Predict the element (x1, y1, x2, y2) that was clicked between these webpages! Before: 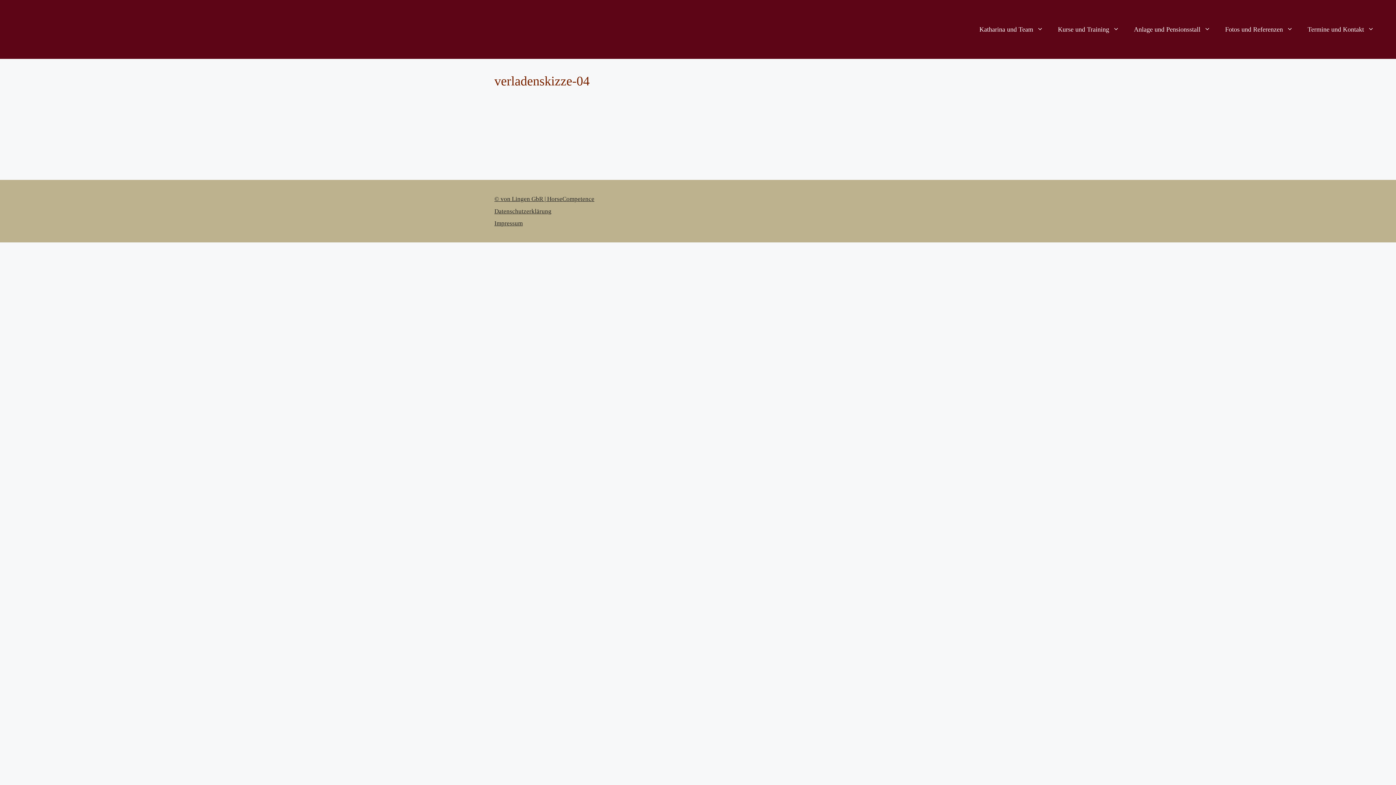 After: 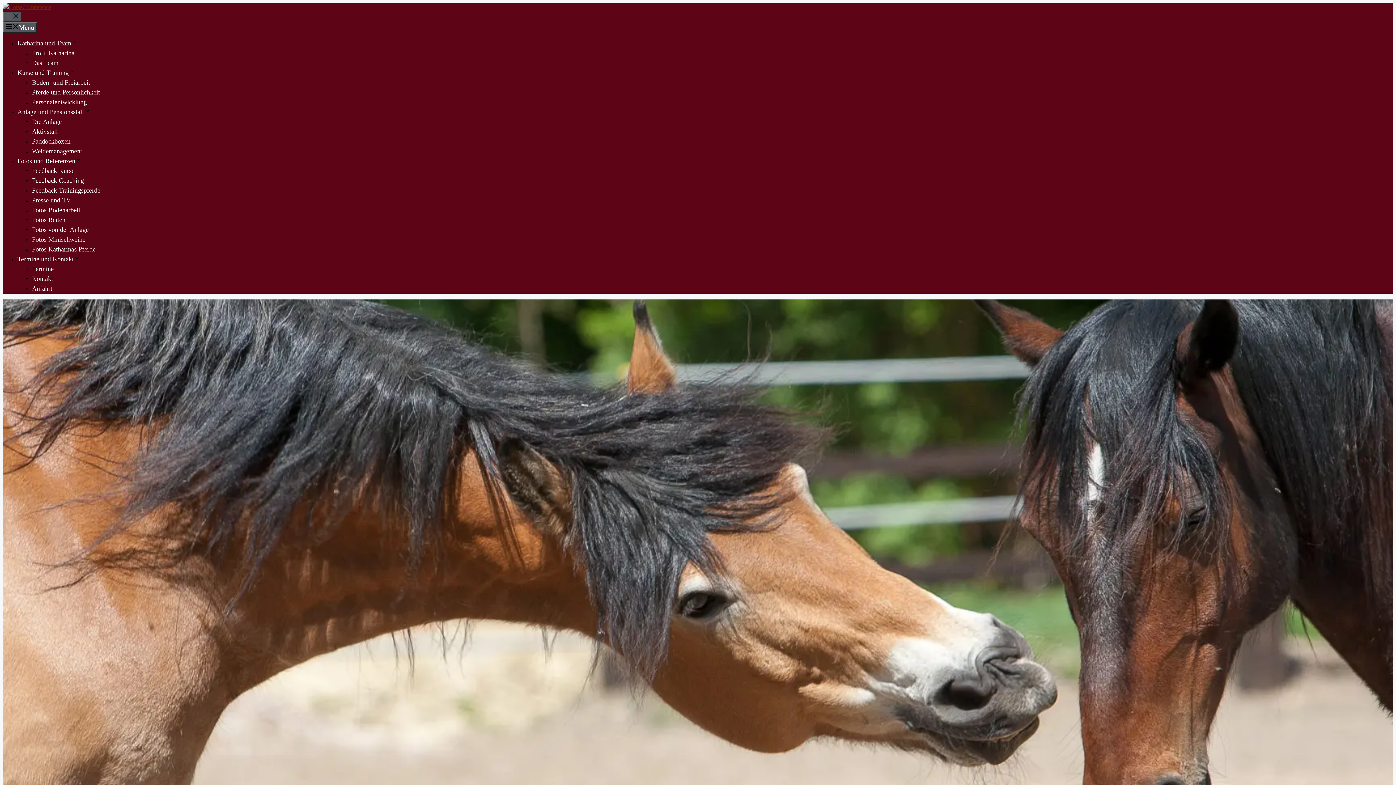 Action: bbox: (1300, 18, 1381, 40) label: Termine und Kontakt